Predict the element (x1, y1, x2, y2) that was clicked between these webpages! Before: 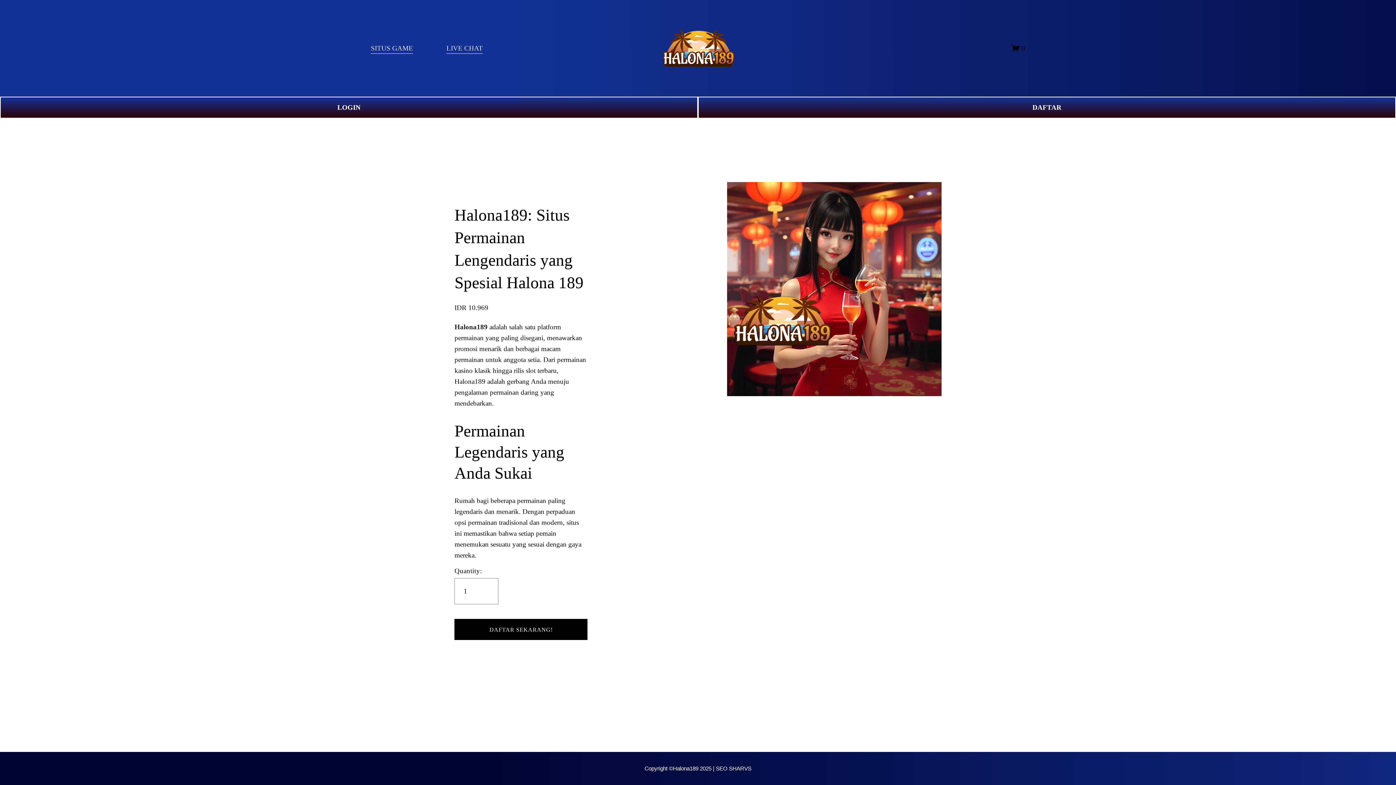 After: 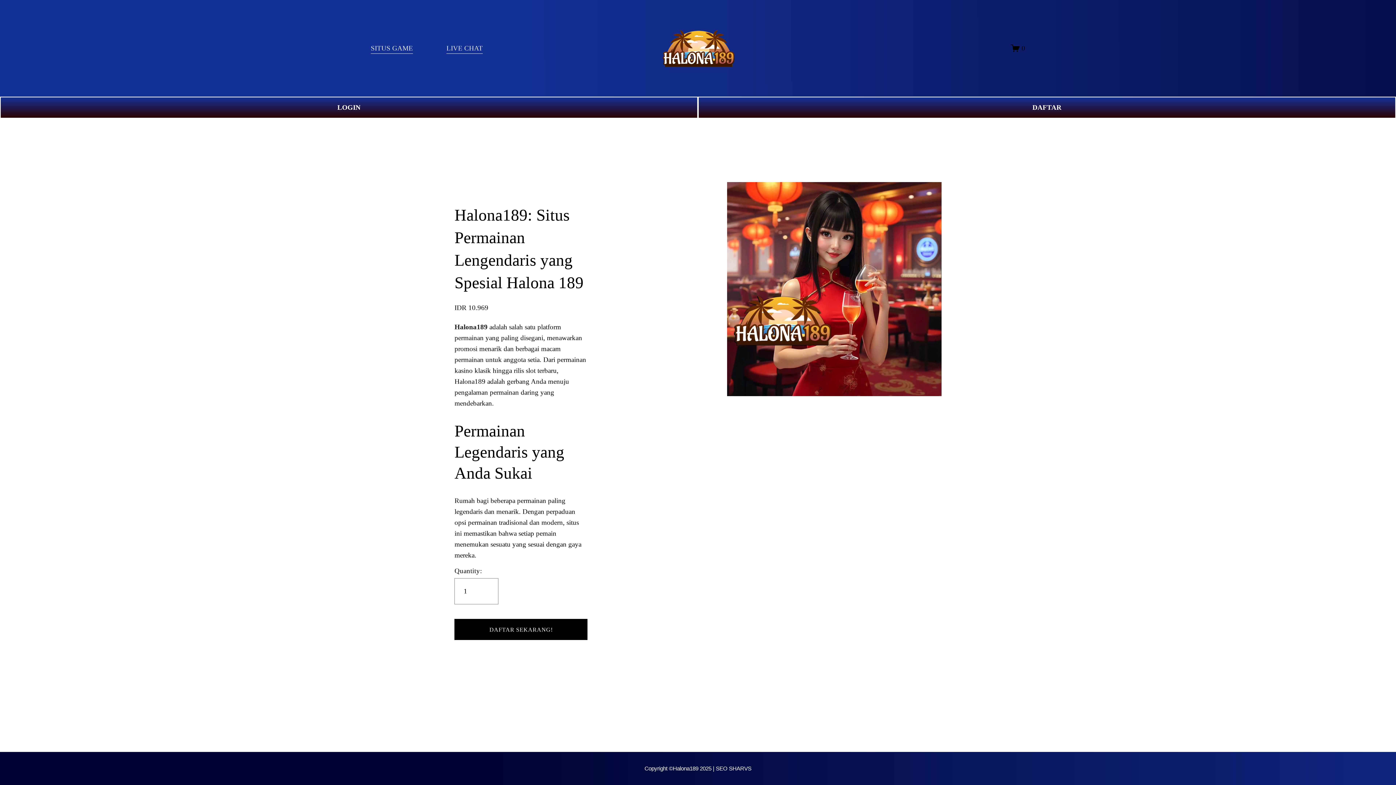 Action: bbox: (1011, 43, 1025, 52) label: 0